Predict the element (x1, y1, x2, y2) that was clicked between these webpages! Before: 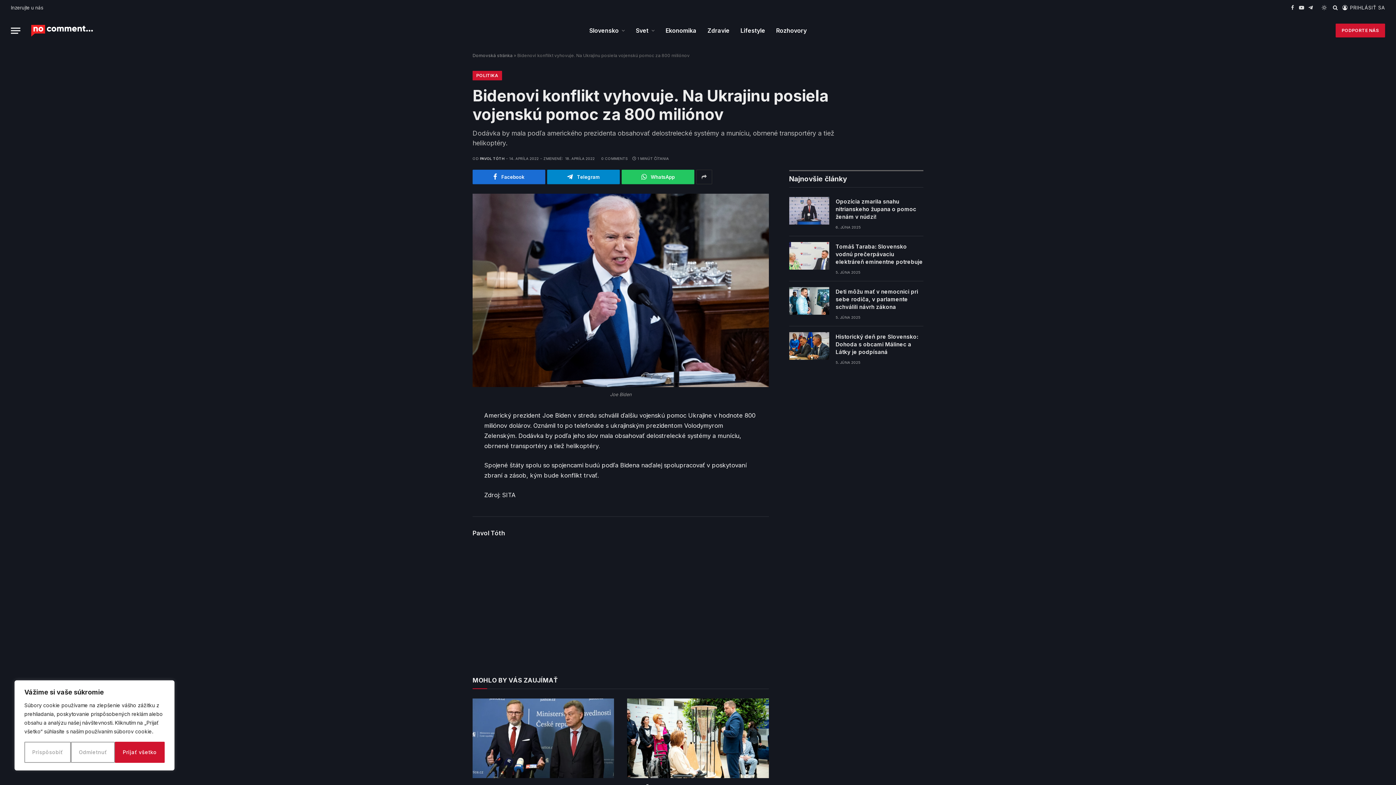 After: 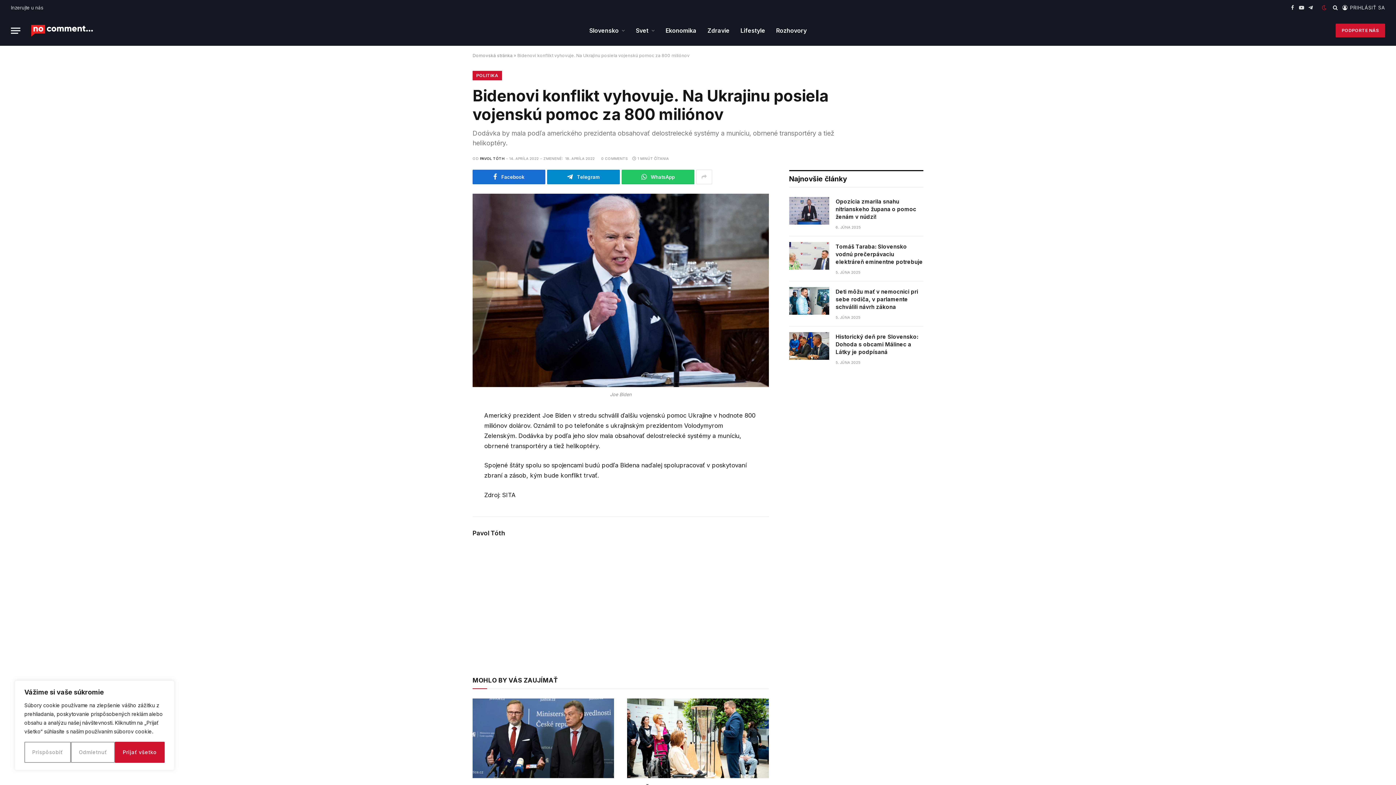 Action: bbox: (1320, 5, 1328, 10)